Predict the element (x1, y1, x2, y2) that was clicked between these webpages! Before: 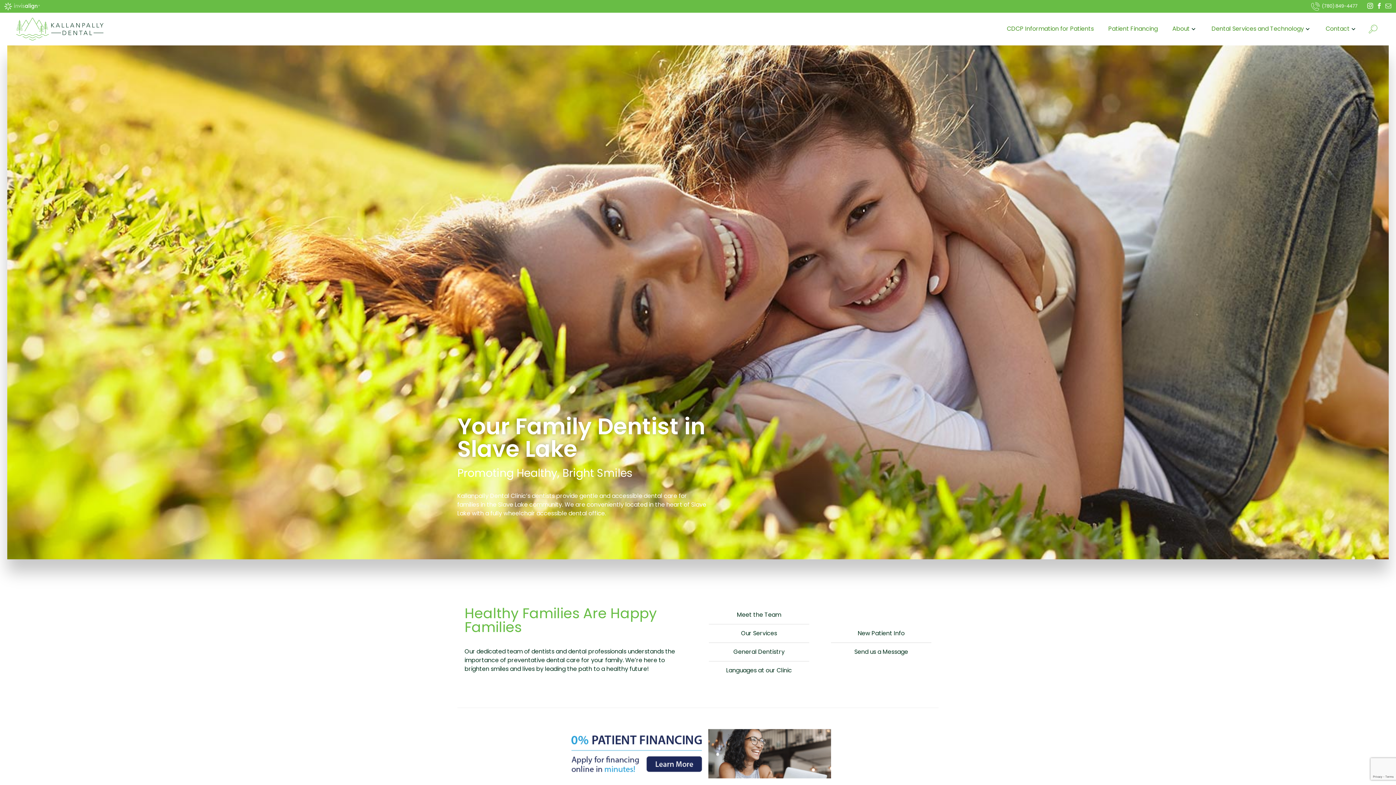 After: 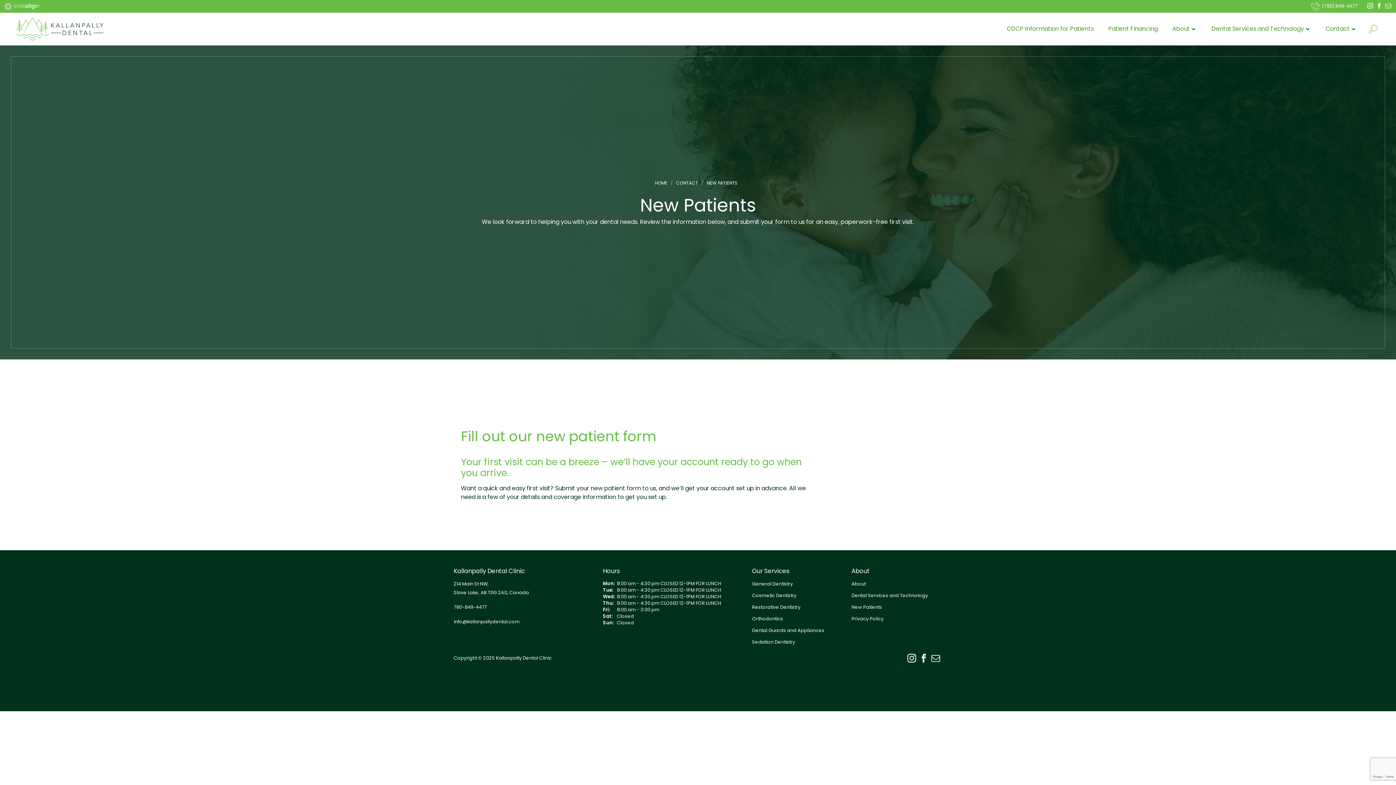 Action: label: New Patient Info bbox: (858, 629, 904, 637)